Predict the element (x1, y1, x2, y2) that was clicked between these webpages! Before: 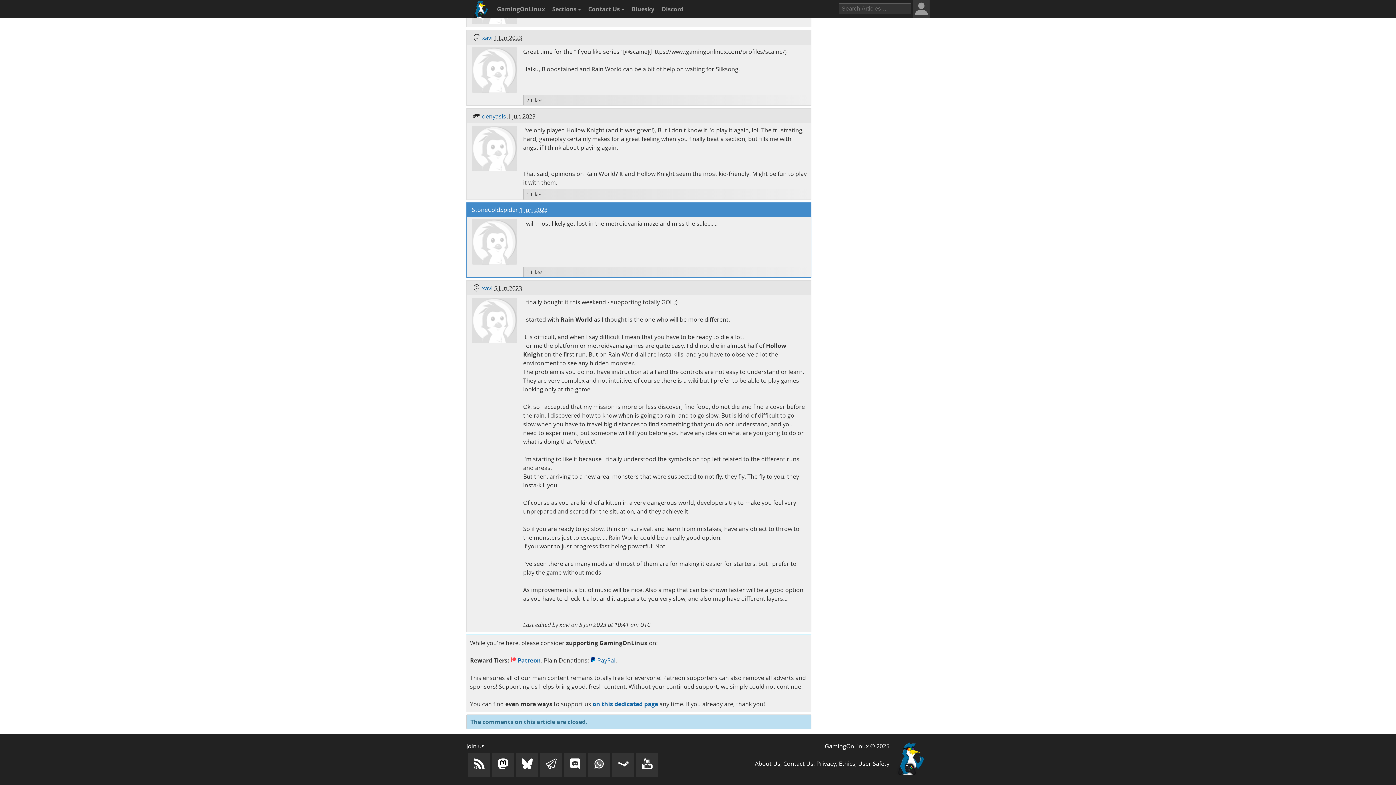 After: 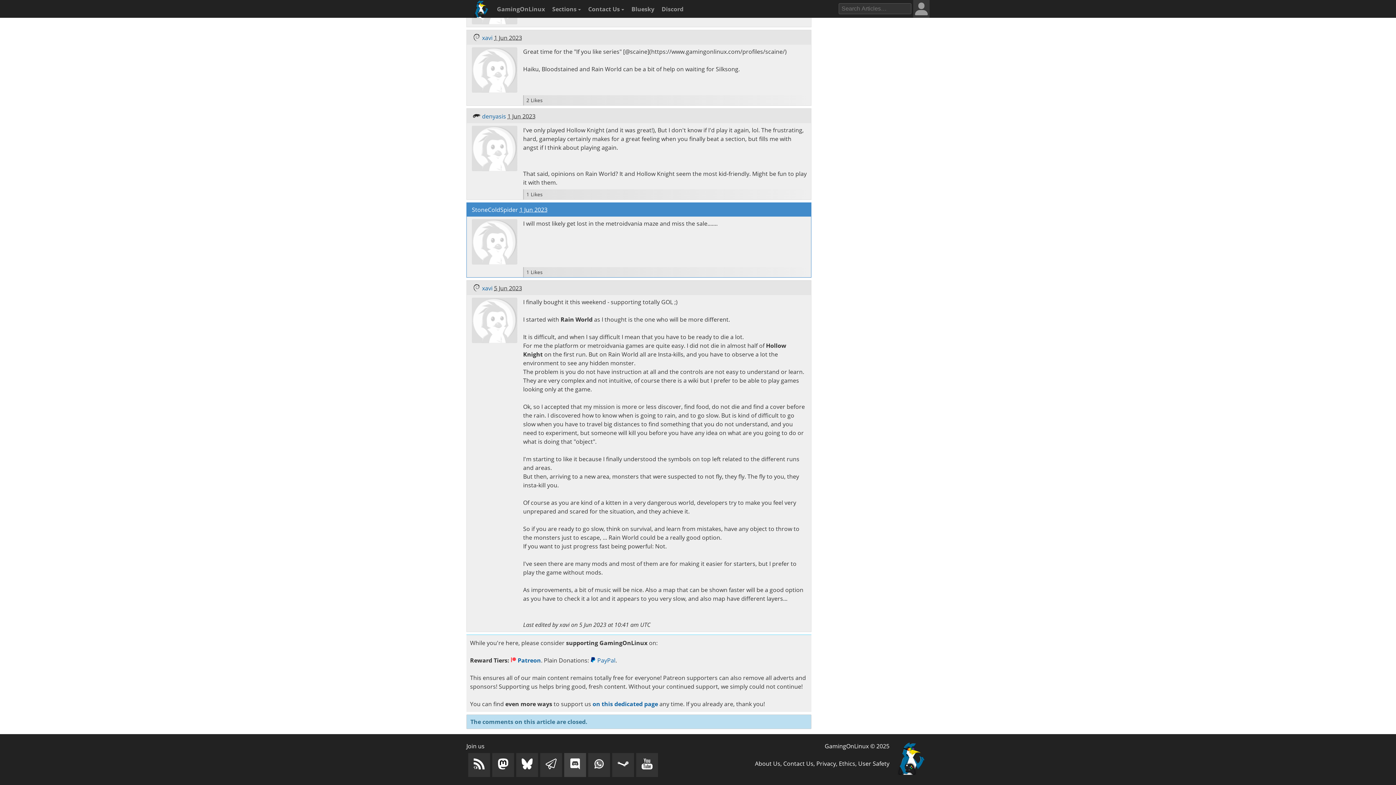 Action: bbox: (564, 753, 586, 777)